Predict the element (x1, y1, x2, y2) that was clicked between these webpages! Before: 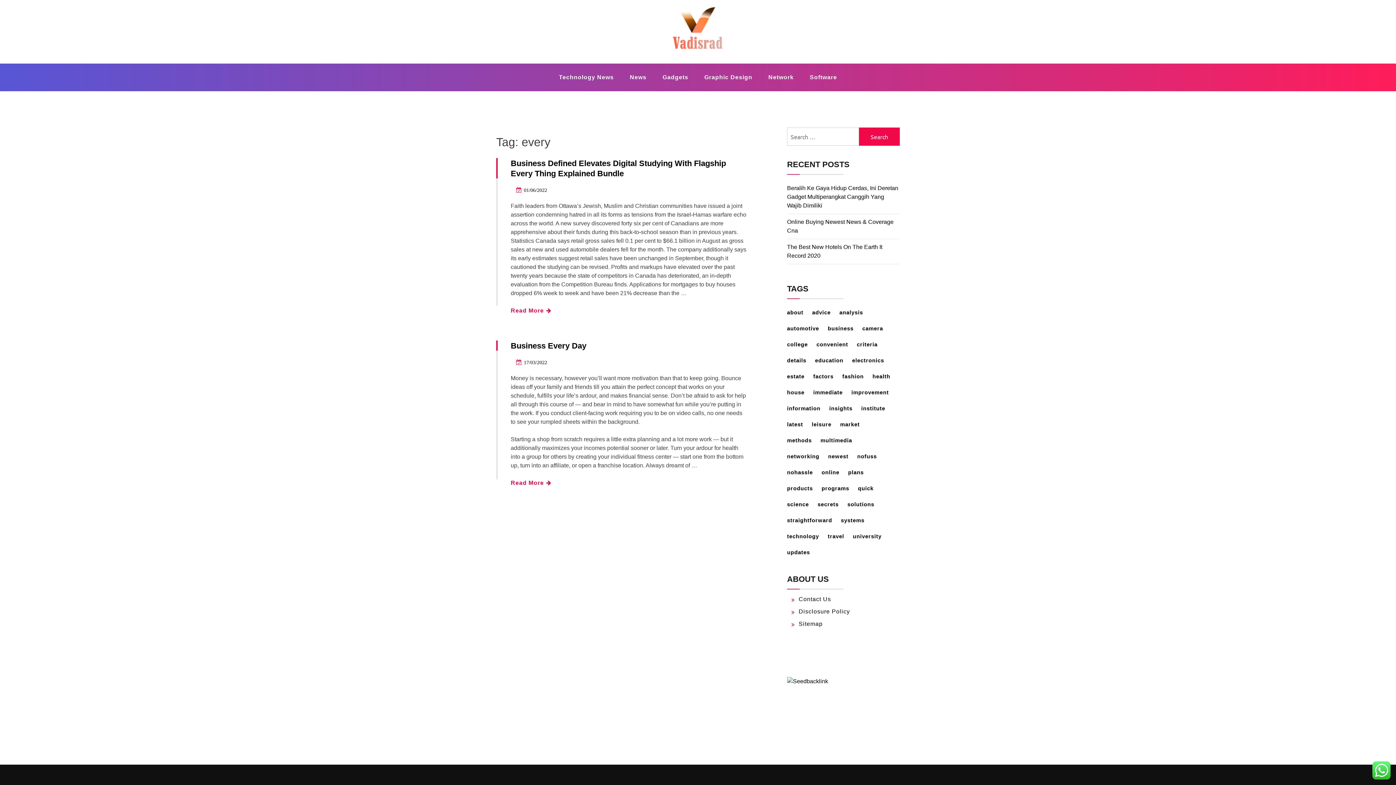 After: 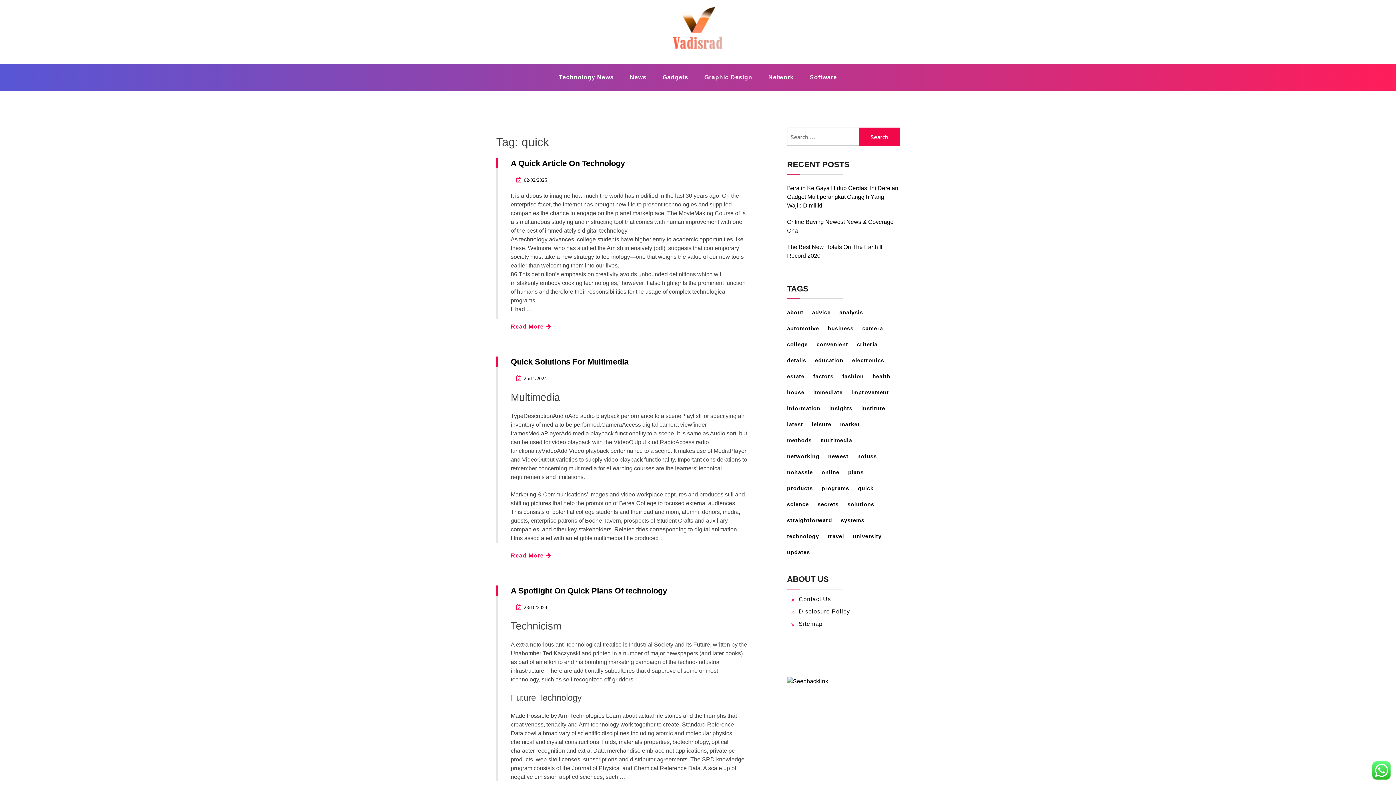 Action: label: quick (25 items) bbox: (858, 481, 881, 495)